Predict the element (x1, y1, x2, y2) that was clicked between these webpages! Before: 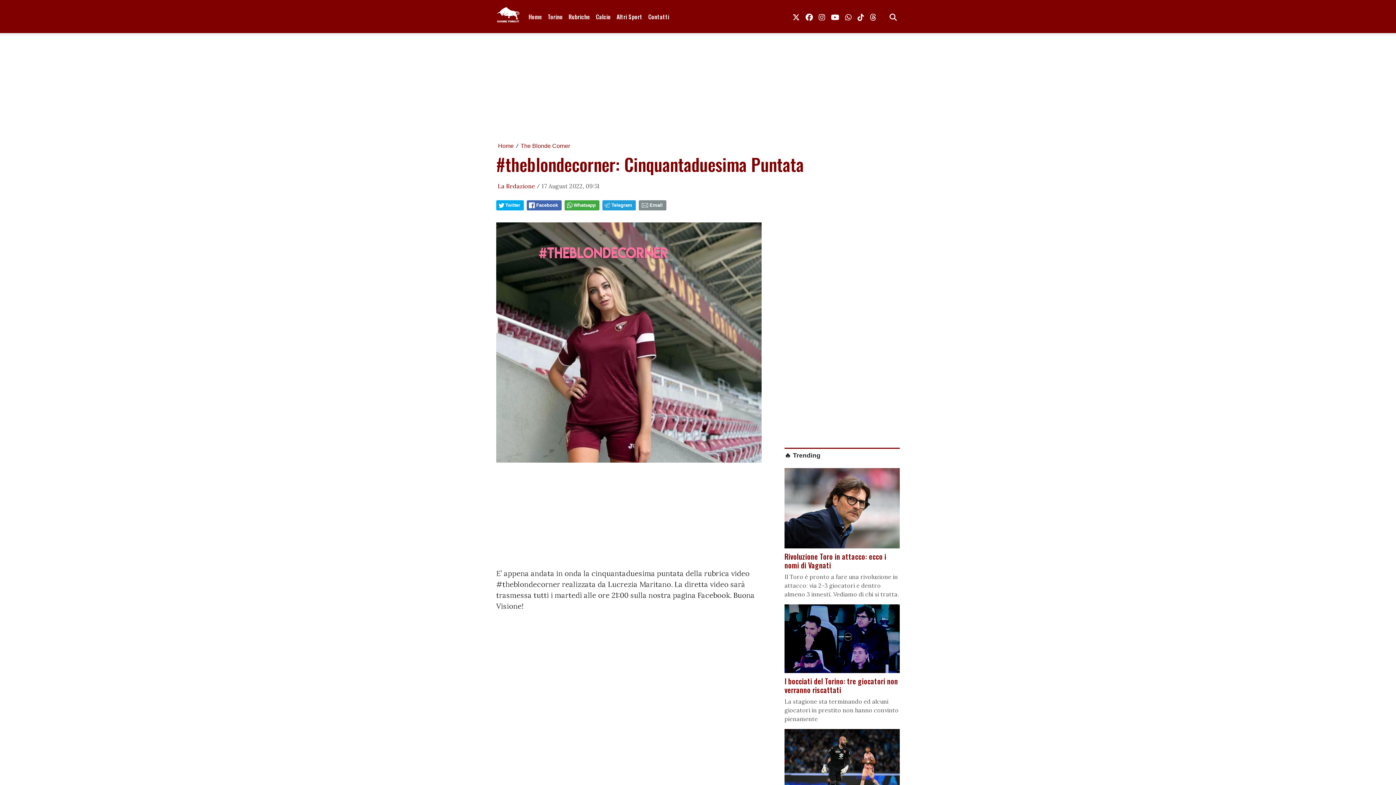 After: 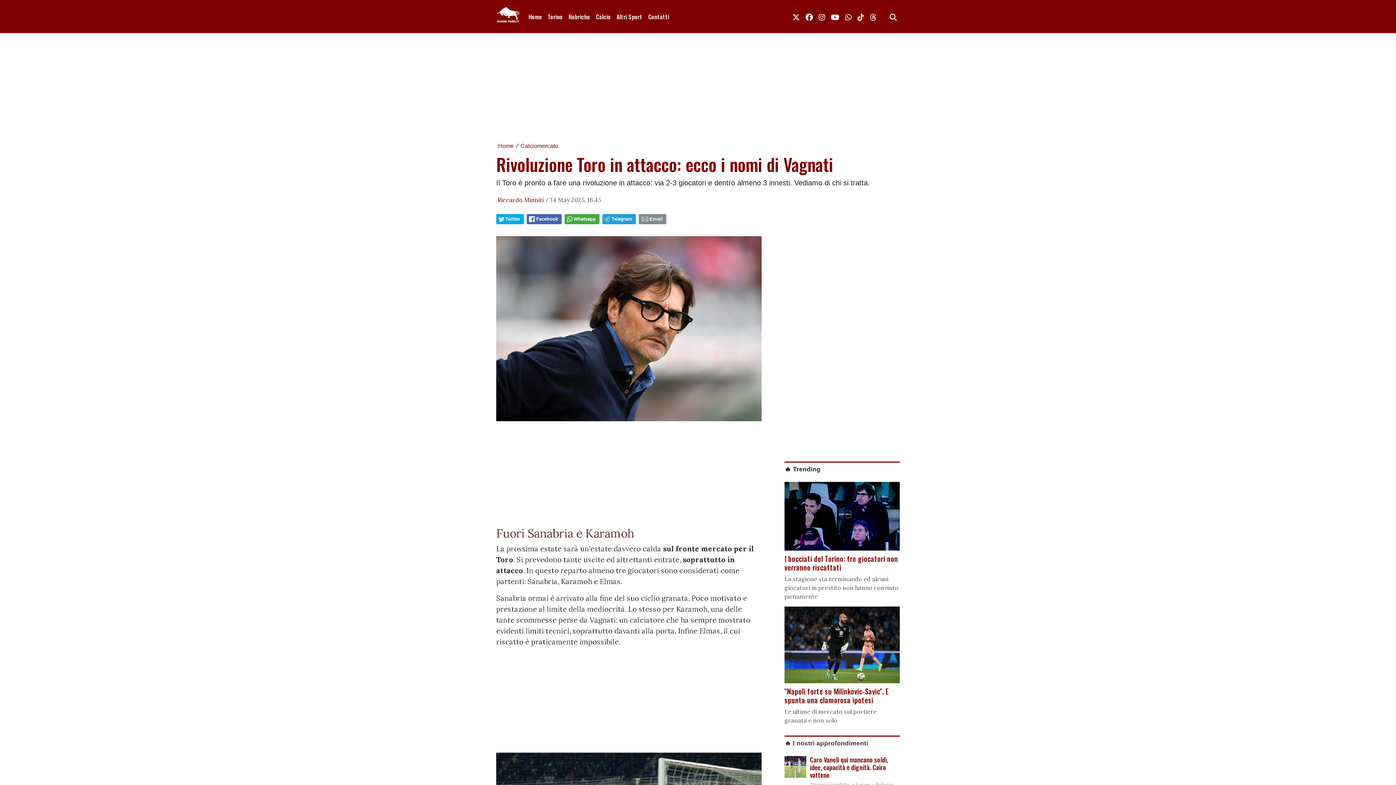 Action: label: Rivoluzione Toro in attacco: ecco i nomi di Vagnati

Il Toro è pronto a fare una rivoluzione in attacco: via 2-3 giocatori e dentro almeno 3 innesti. Vediamo di chi si tratta. bbox: (784, 468, 900, 598)